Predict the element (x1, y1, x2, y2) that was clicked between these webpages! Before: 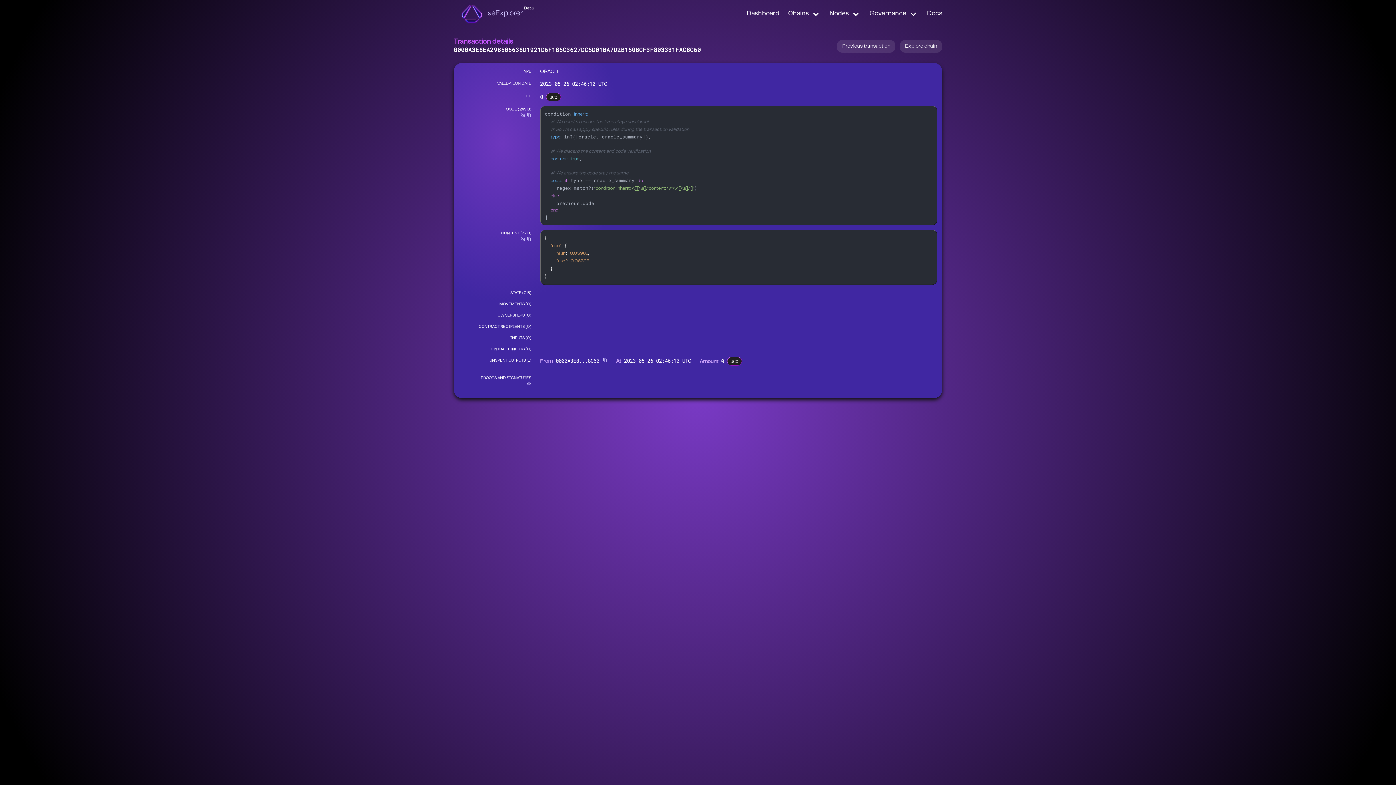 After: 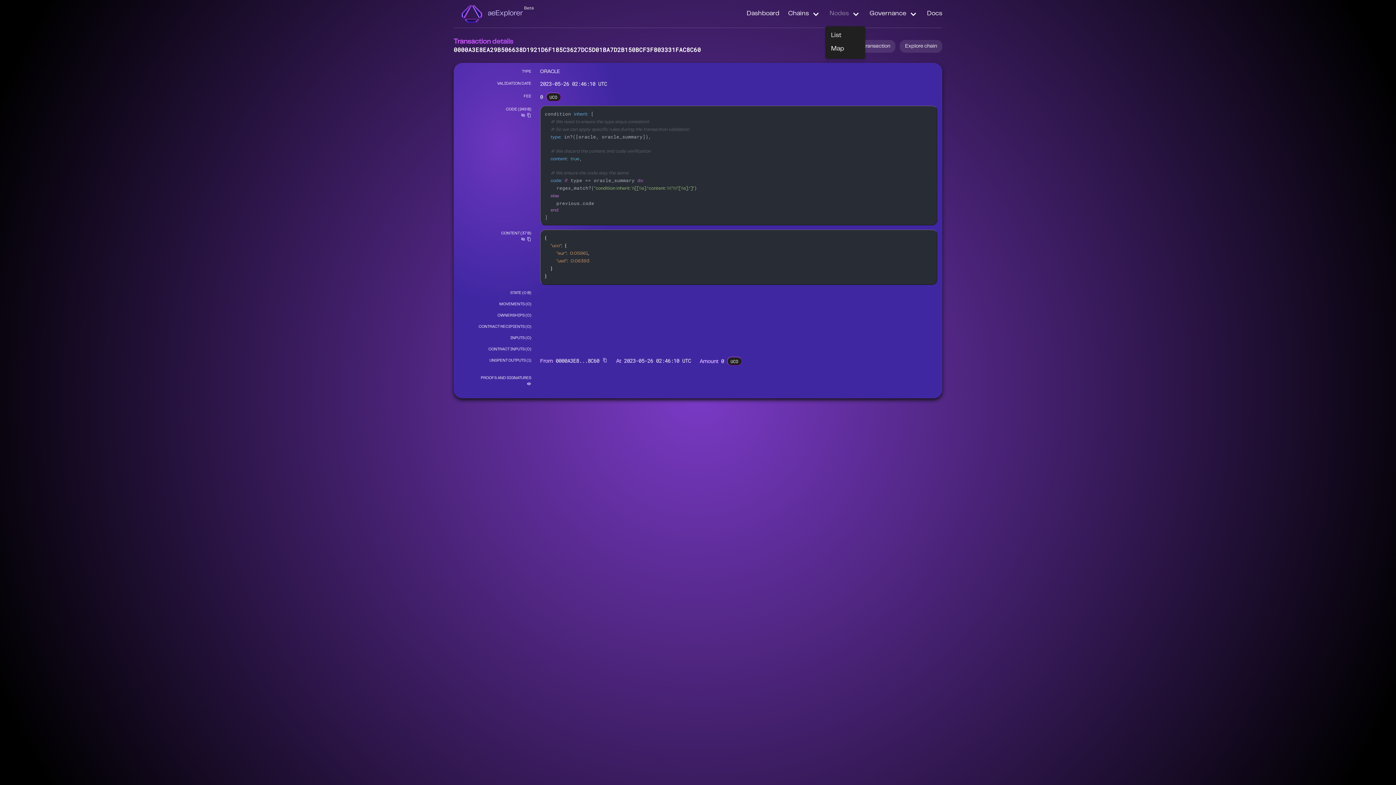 Action: label: Nodes bbox: (825, 0, 865, 27)